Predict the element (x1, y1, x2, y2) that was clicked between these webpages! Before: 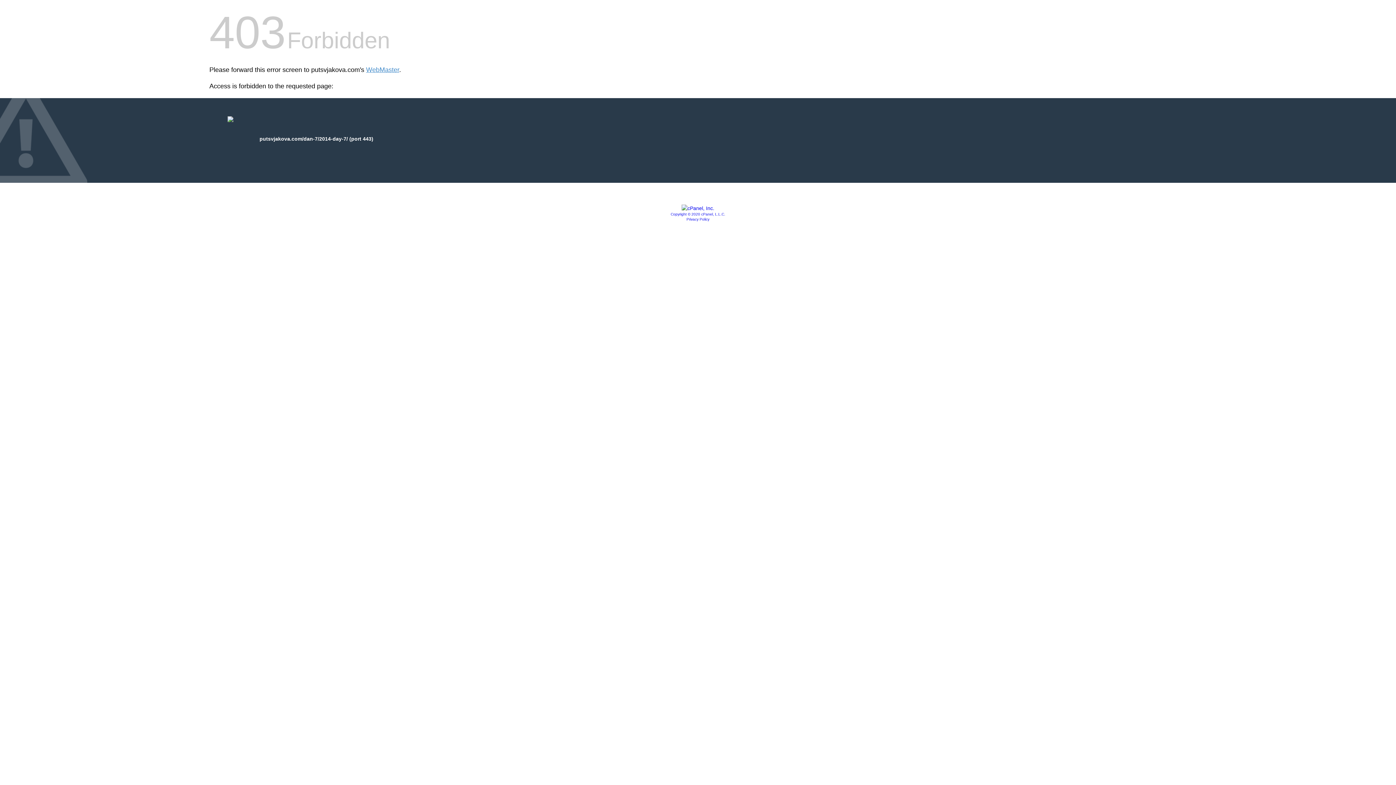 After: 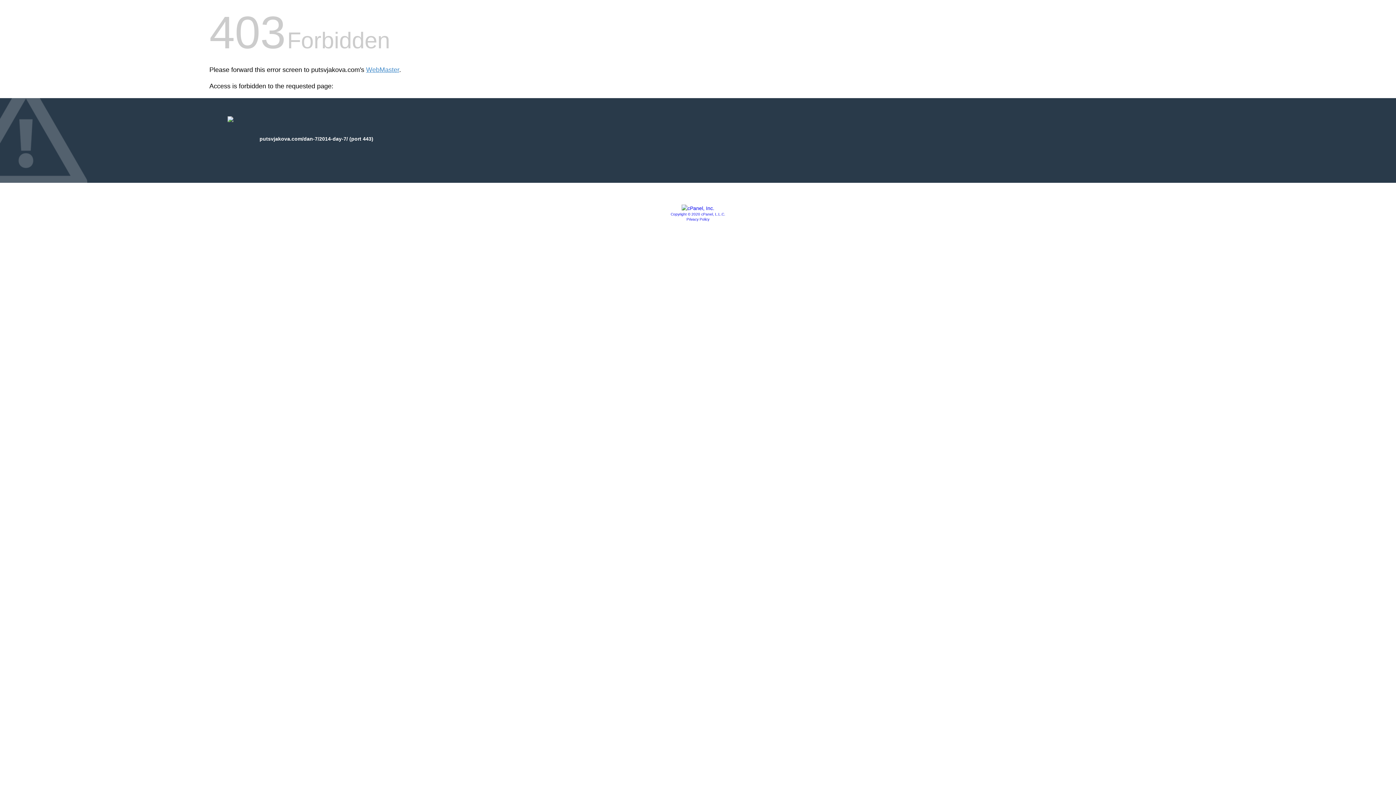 Action: bbox: (681, 205, 714, 211)